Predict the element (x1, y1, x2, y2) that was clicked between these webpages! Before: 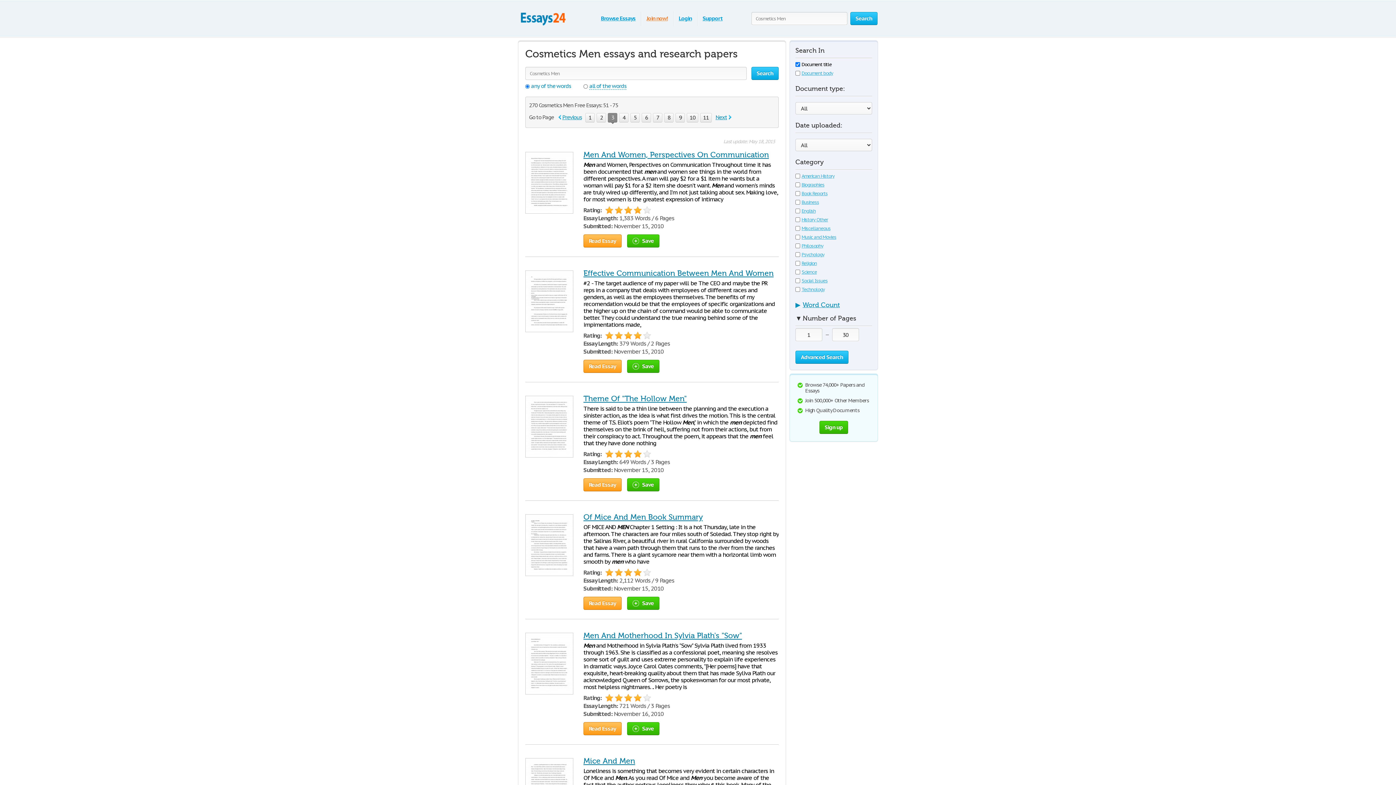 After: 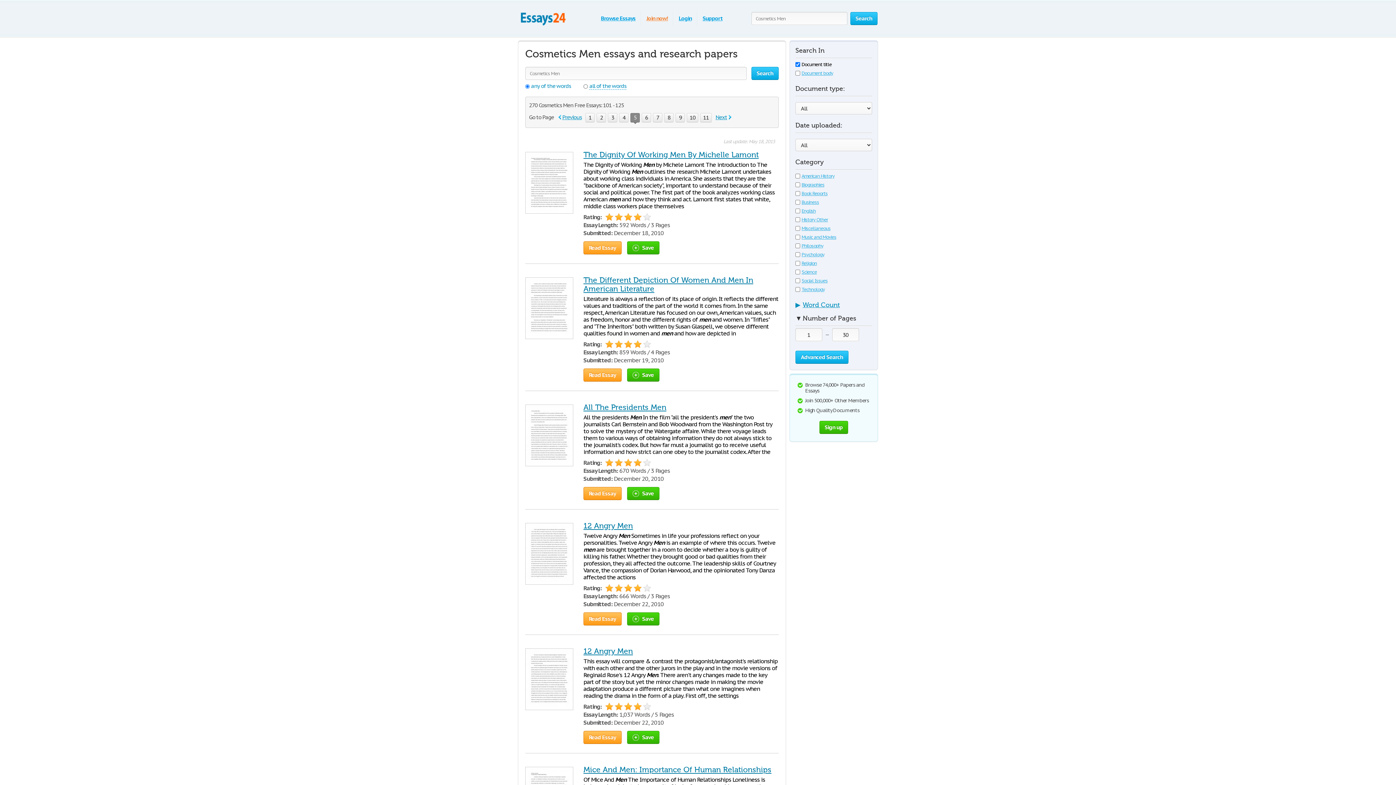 Action: bbox: (630, 113, 640, 122) label: 5